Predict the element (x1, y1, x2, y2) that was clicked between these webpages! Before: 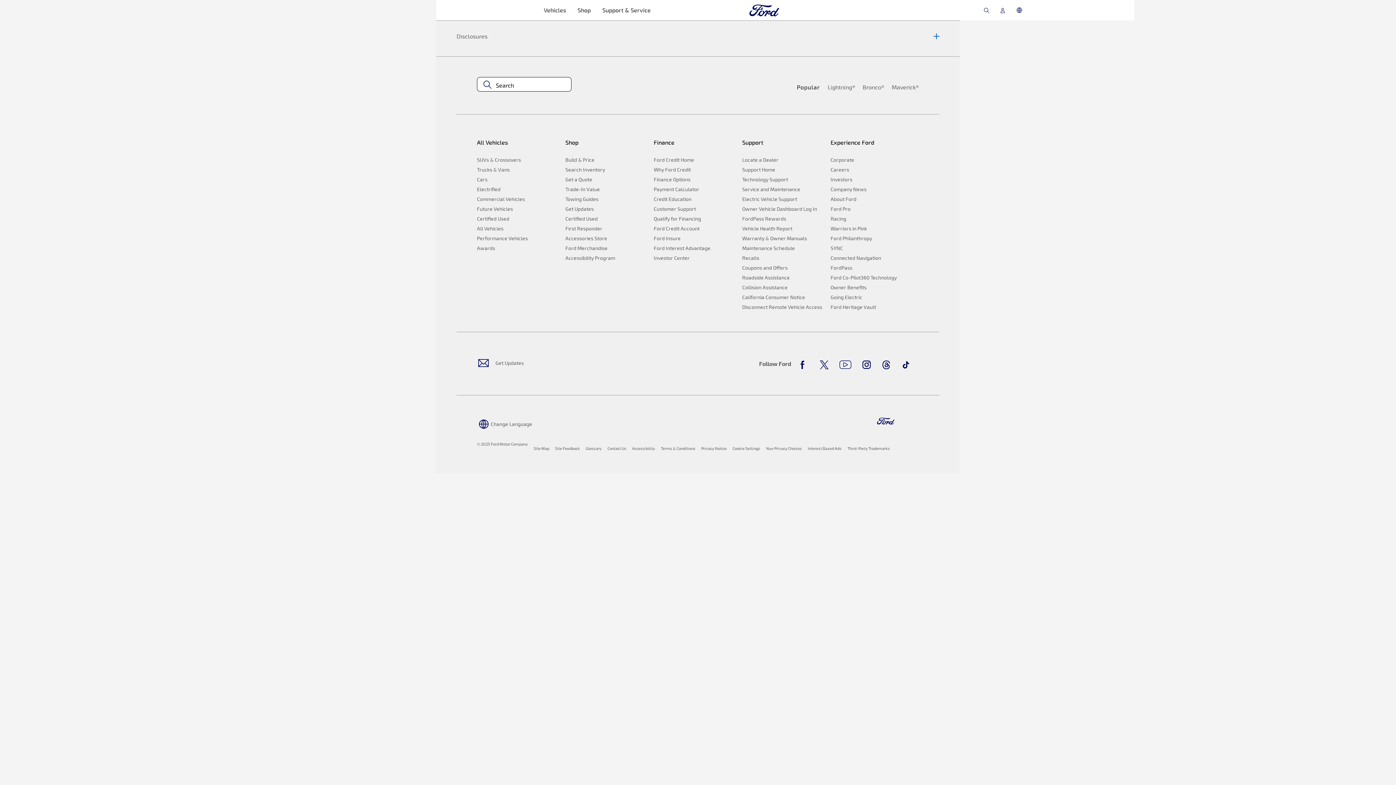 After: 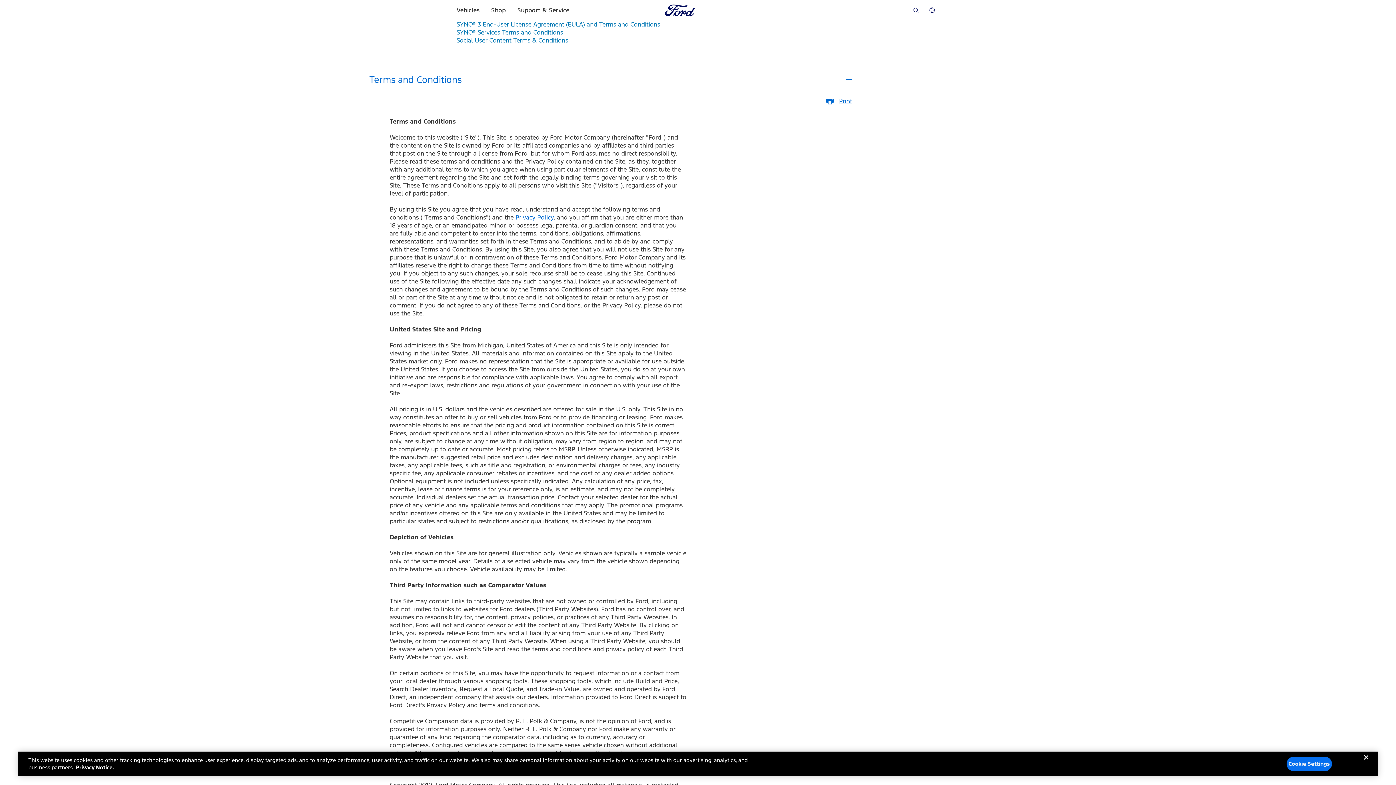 Action: bbox: (661, 446, 695, 450) label: Terms & Conditions